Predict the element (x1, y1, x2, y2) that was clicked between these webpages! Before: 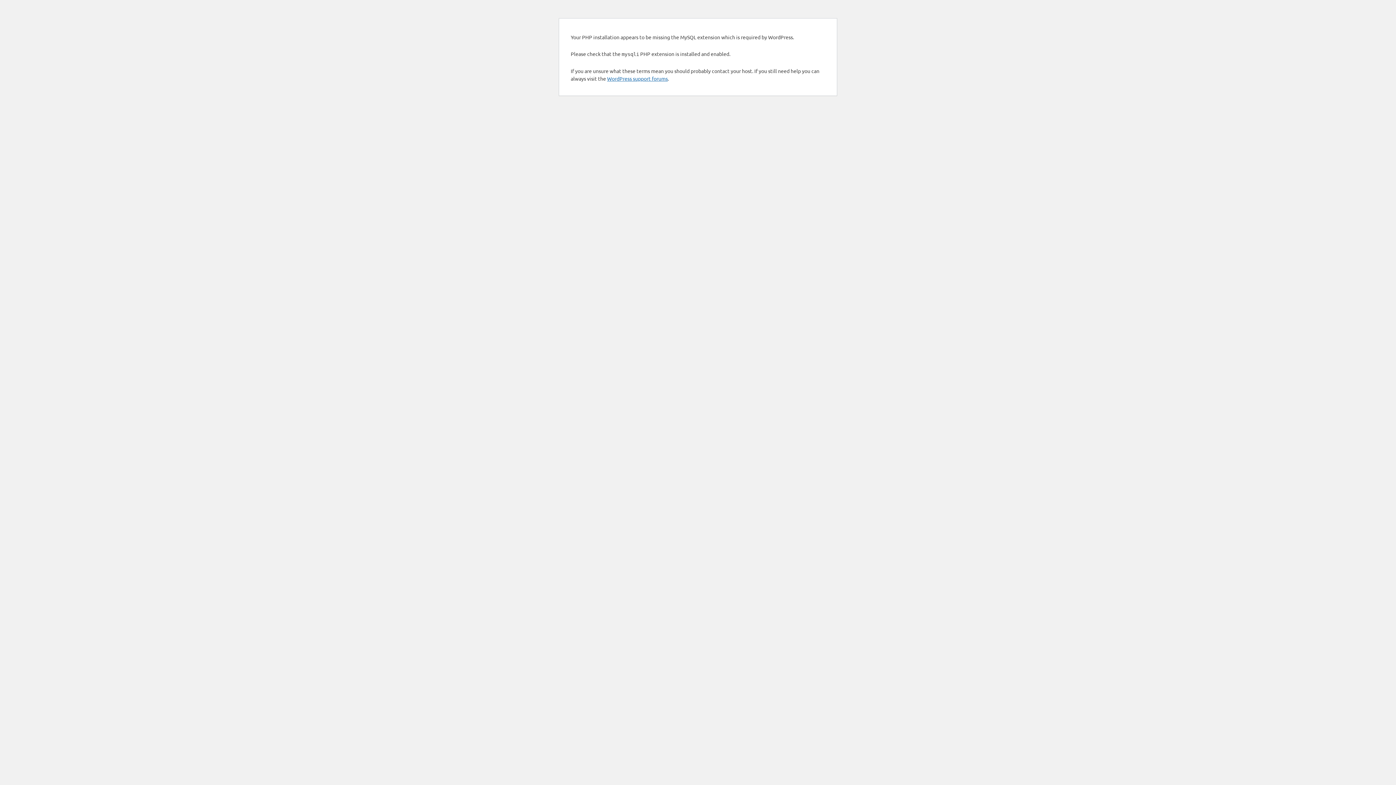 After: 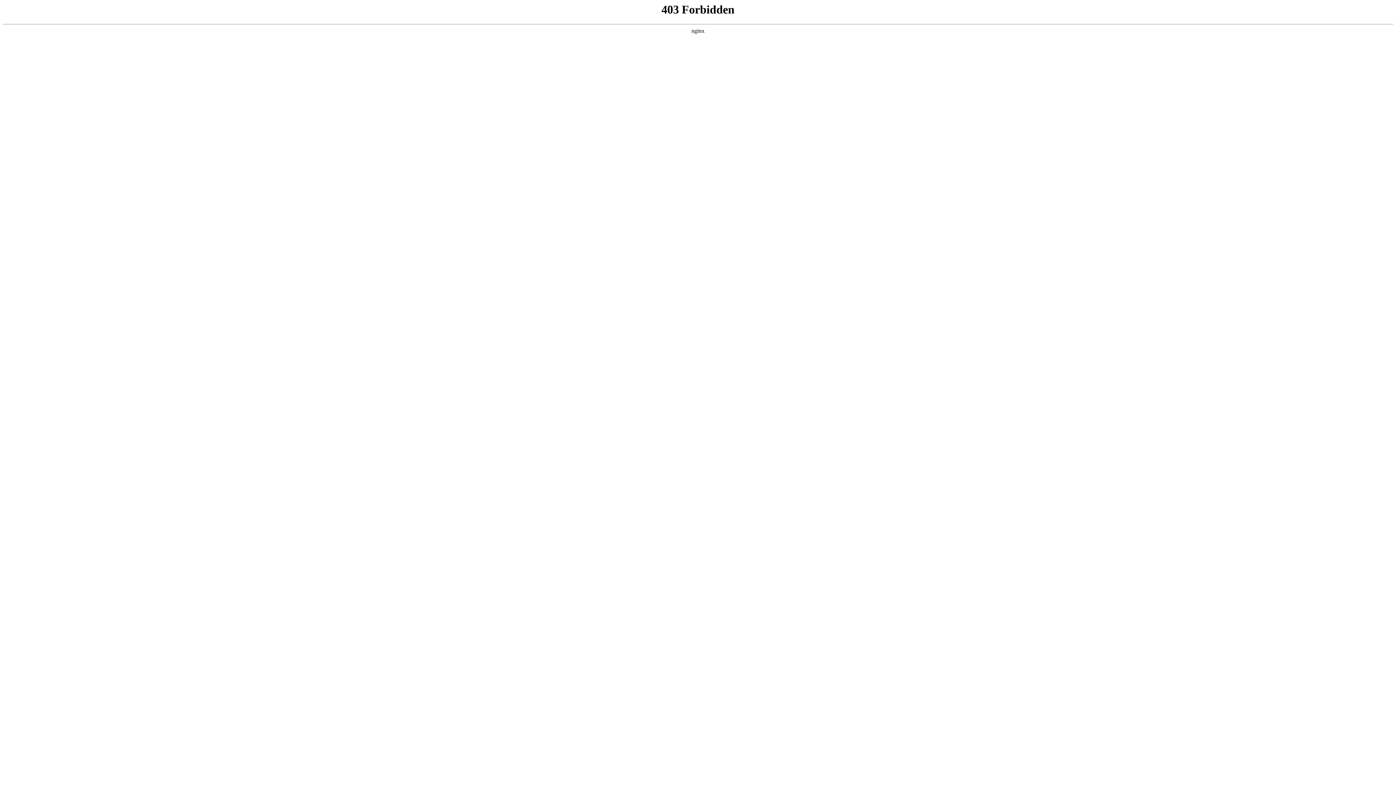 Action: bbox: (607, 75, 668, 81) label: WordPress support forums